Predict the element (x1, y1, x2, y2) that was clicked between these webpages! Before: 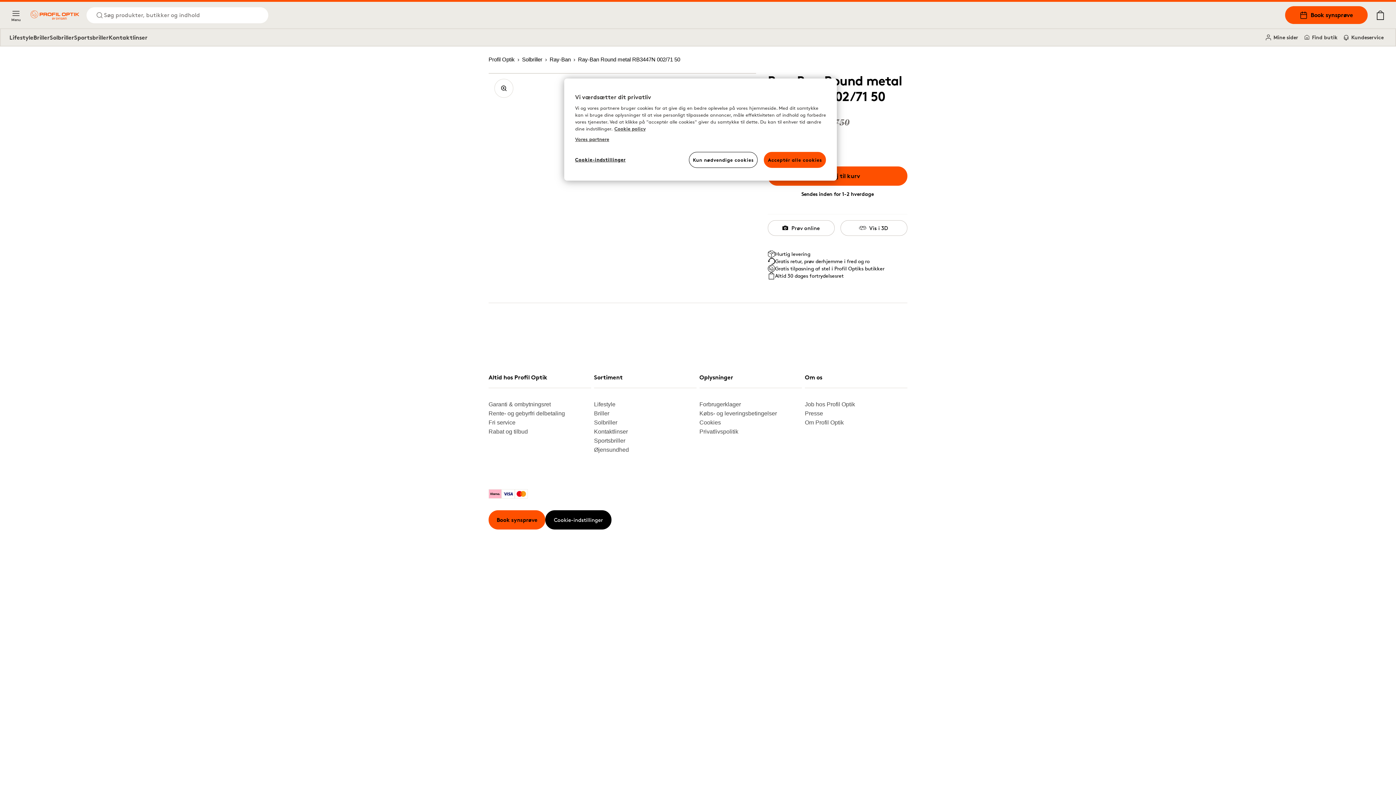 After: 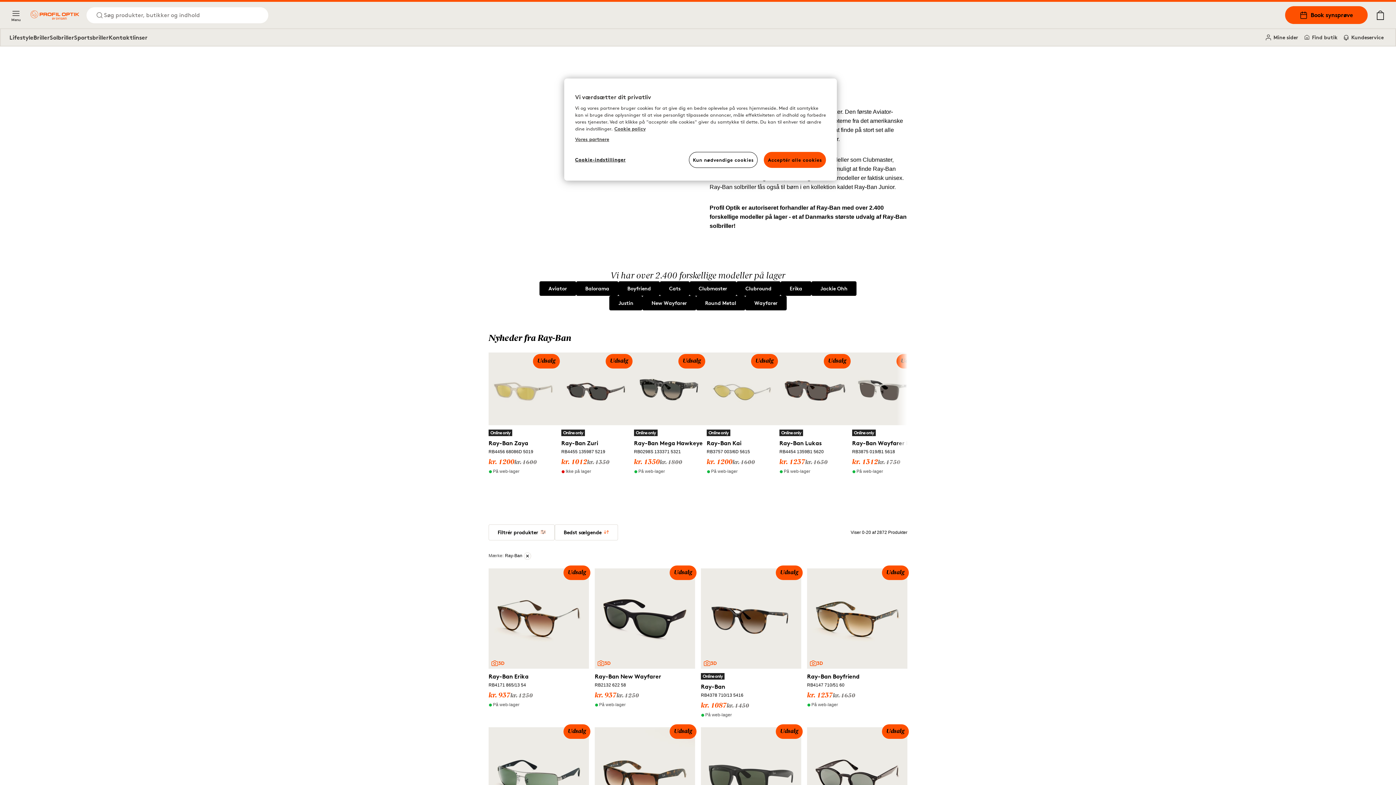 Action: label: Ray-Ban bbox: (549, 55, 578, 64)